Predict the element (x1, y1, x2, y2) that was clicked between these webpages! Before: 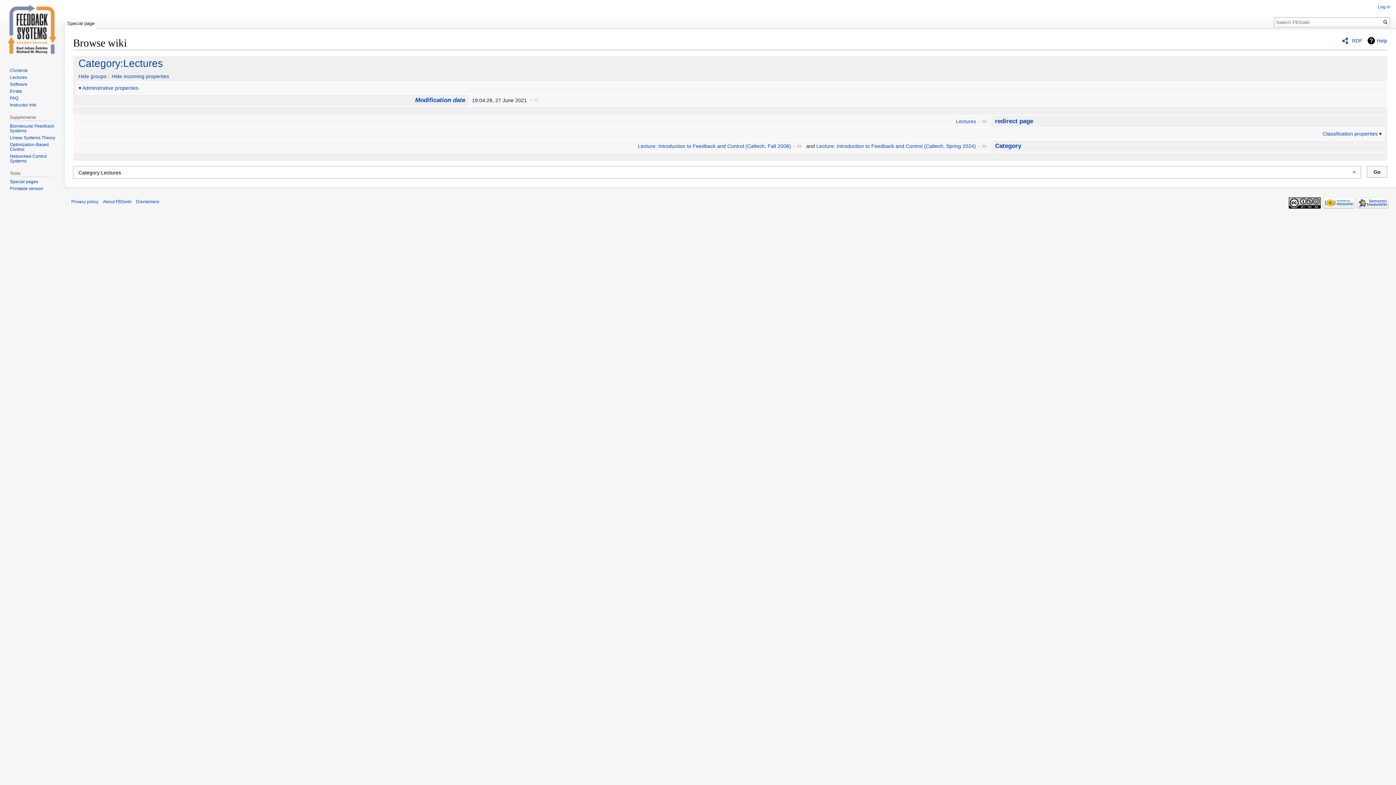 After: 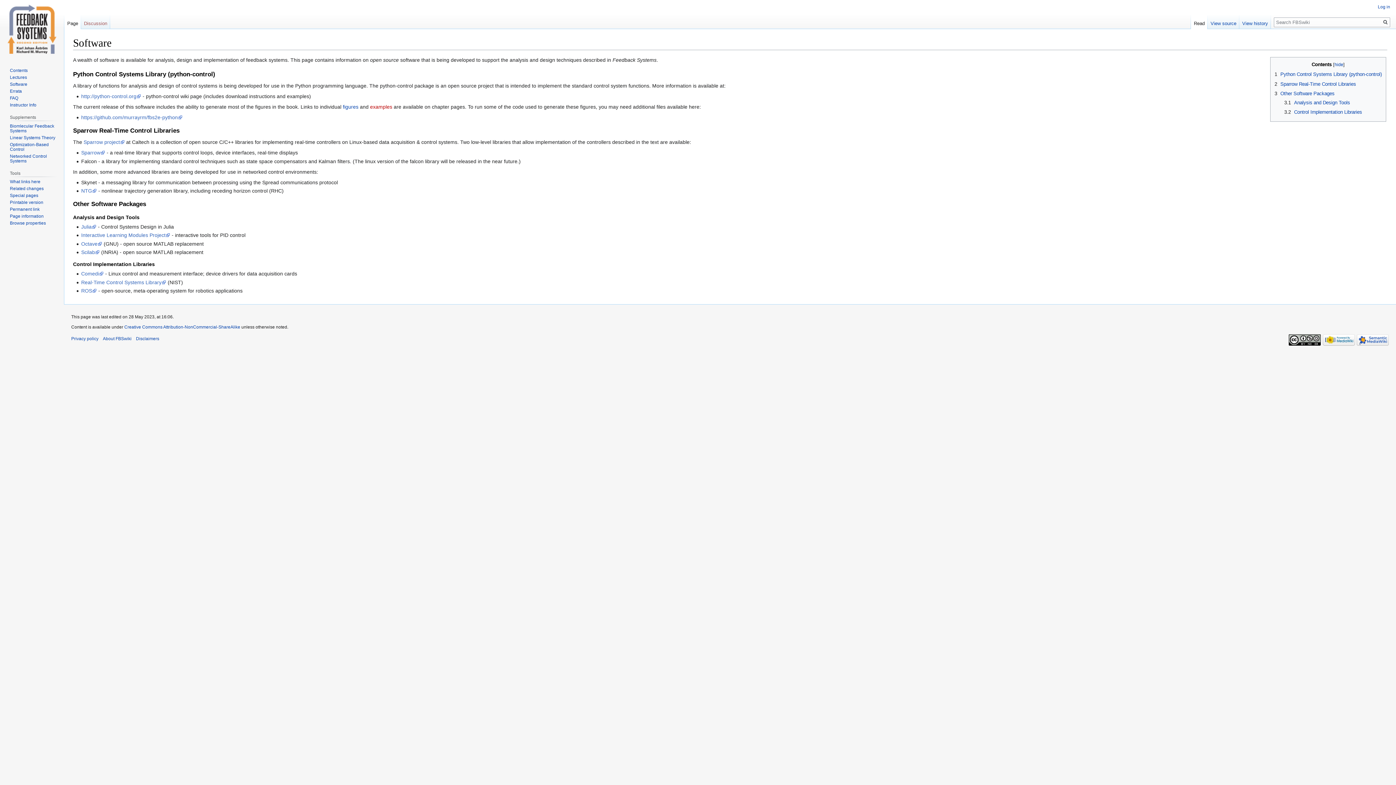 Action: bbox: (9, 81, 27, 86) label: Software